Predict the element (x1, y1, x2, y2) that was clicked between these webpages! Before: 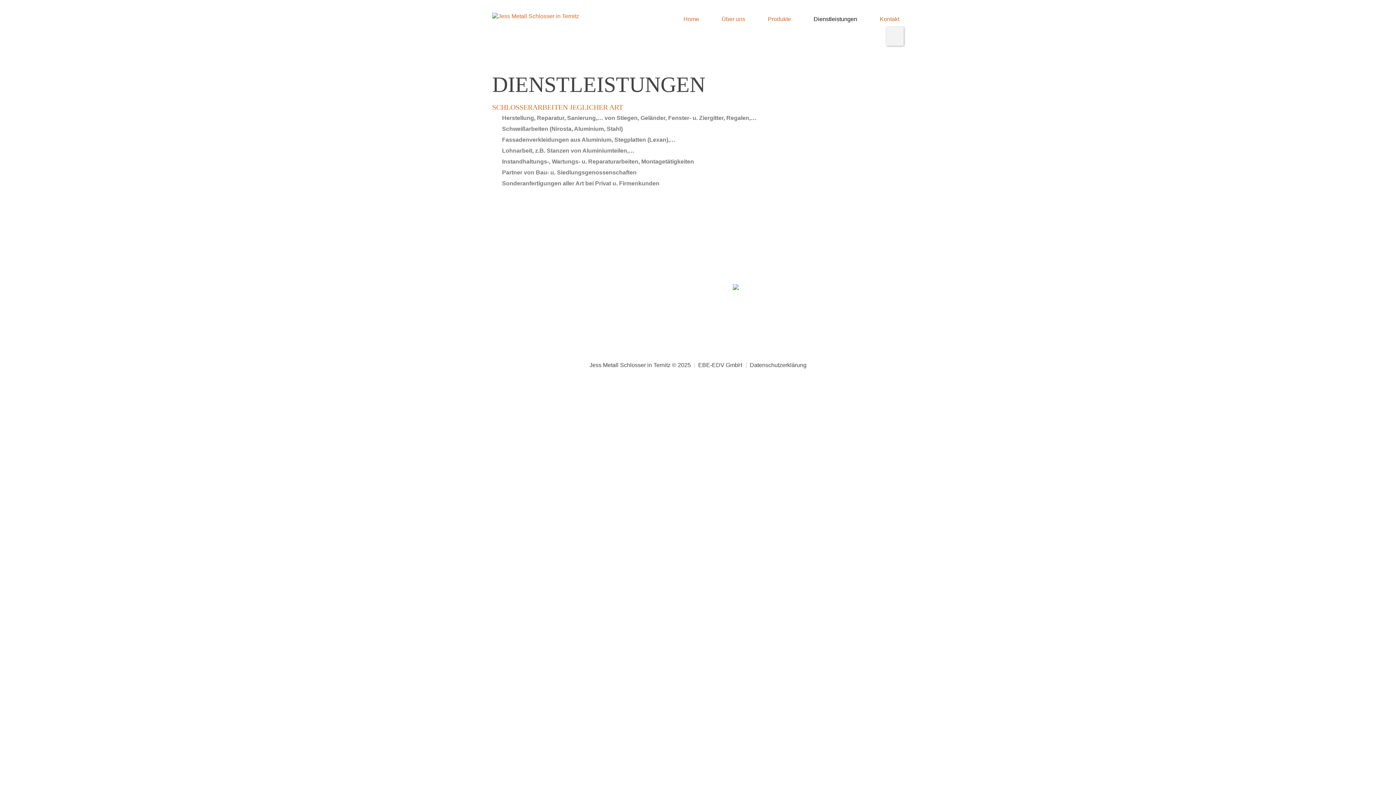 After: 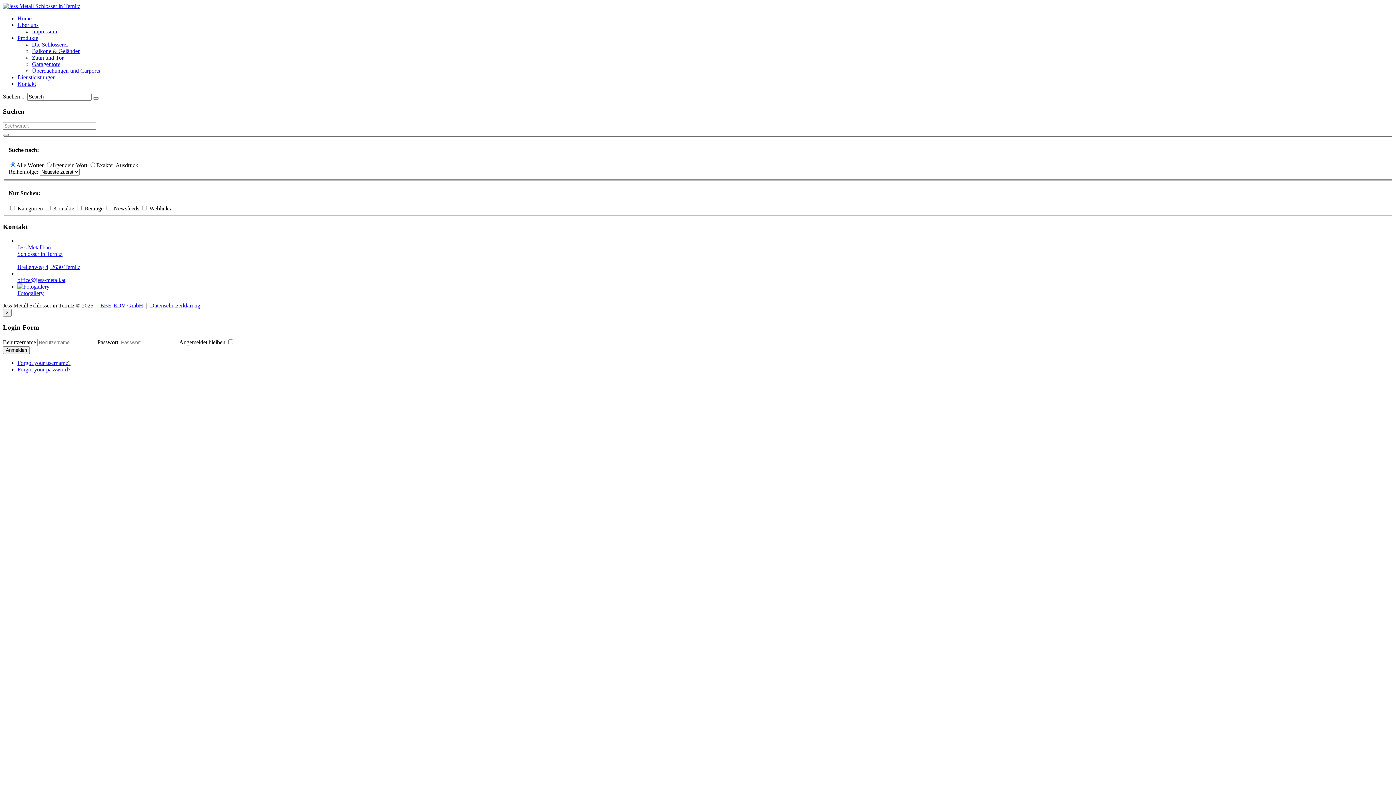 Action: bbox: (886, 26, 904, 45)